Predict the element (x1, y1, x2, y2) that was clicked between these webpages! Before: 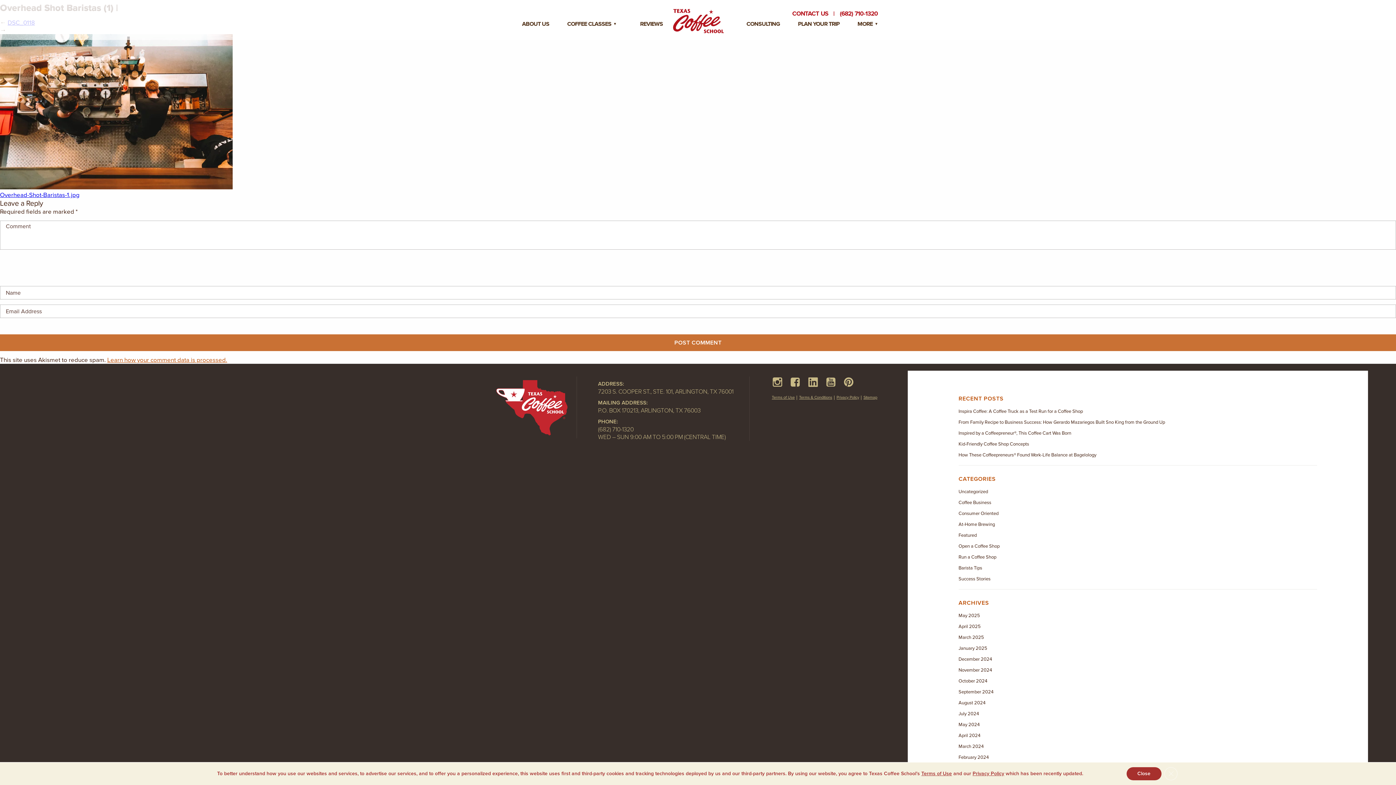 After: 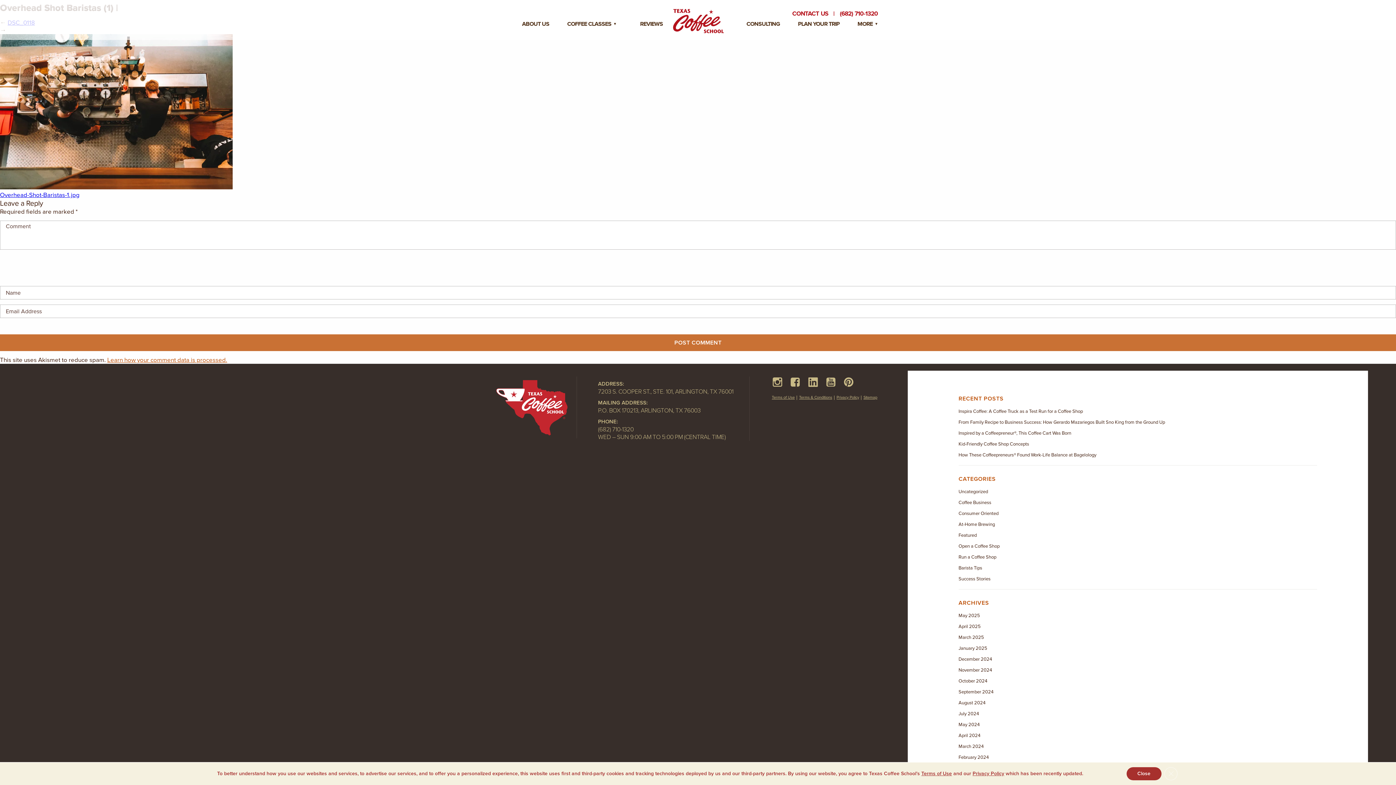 Action: bbox: (972, 770, 1004, 777) label: Privacy Policy